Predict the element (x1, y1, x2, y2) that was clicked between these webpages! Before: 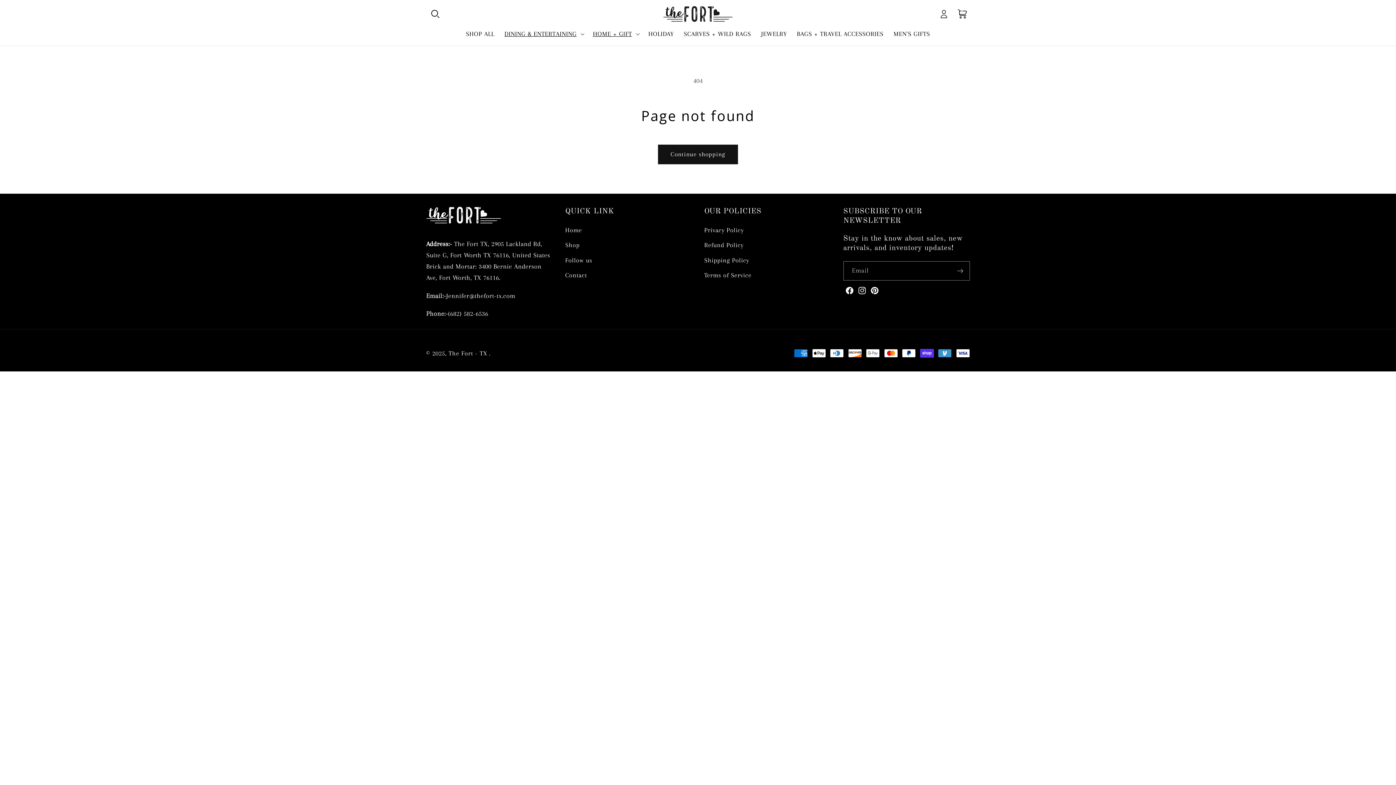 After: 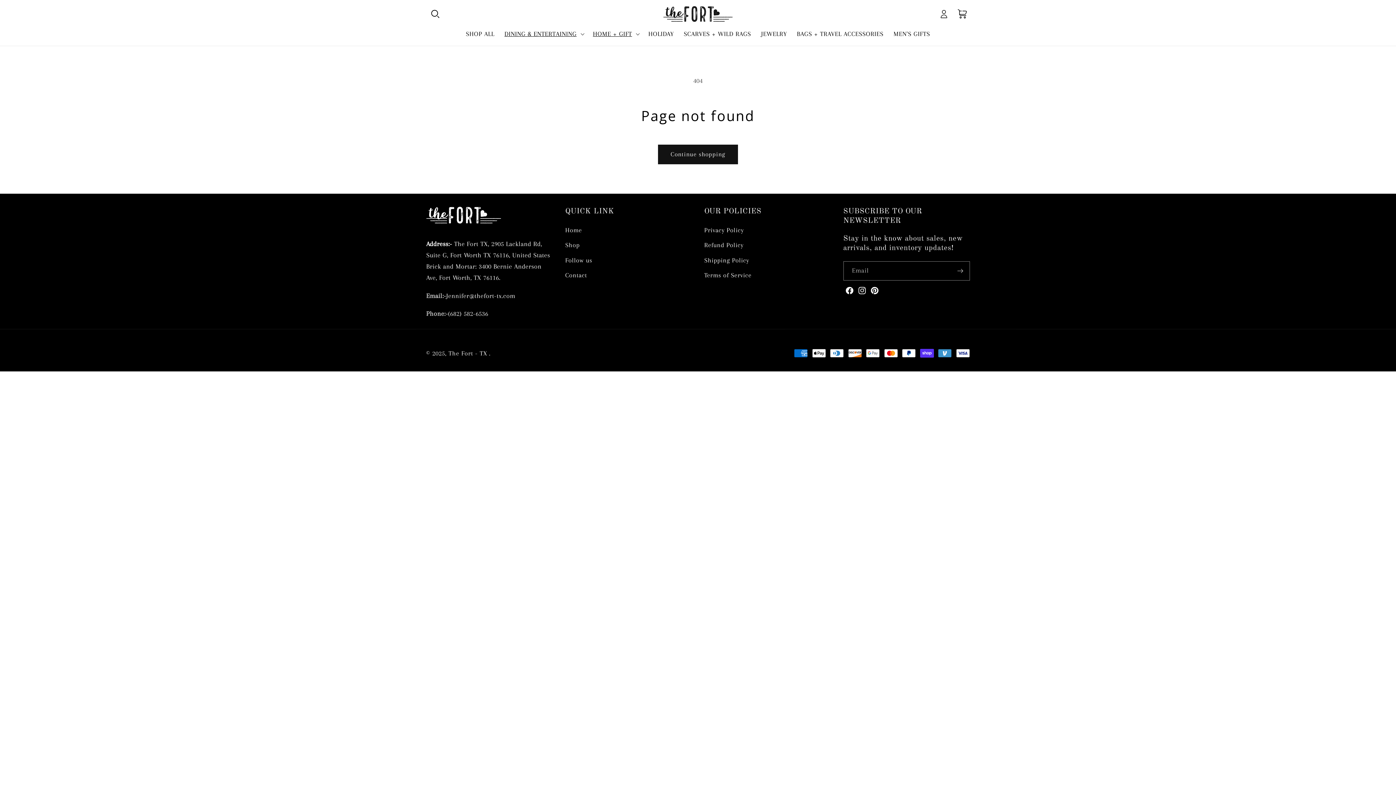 Action: bbox: (426, 206, 500, 223)